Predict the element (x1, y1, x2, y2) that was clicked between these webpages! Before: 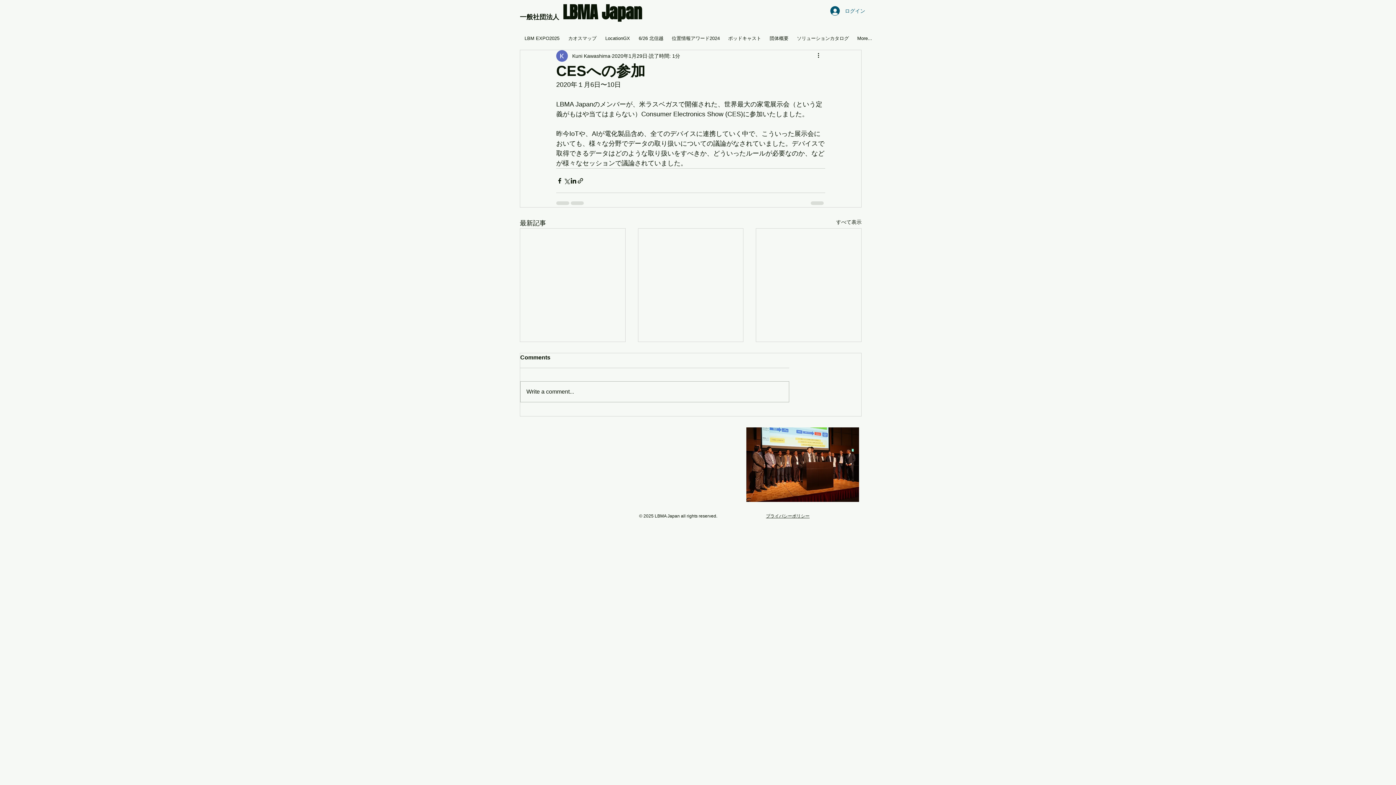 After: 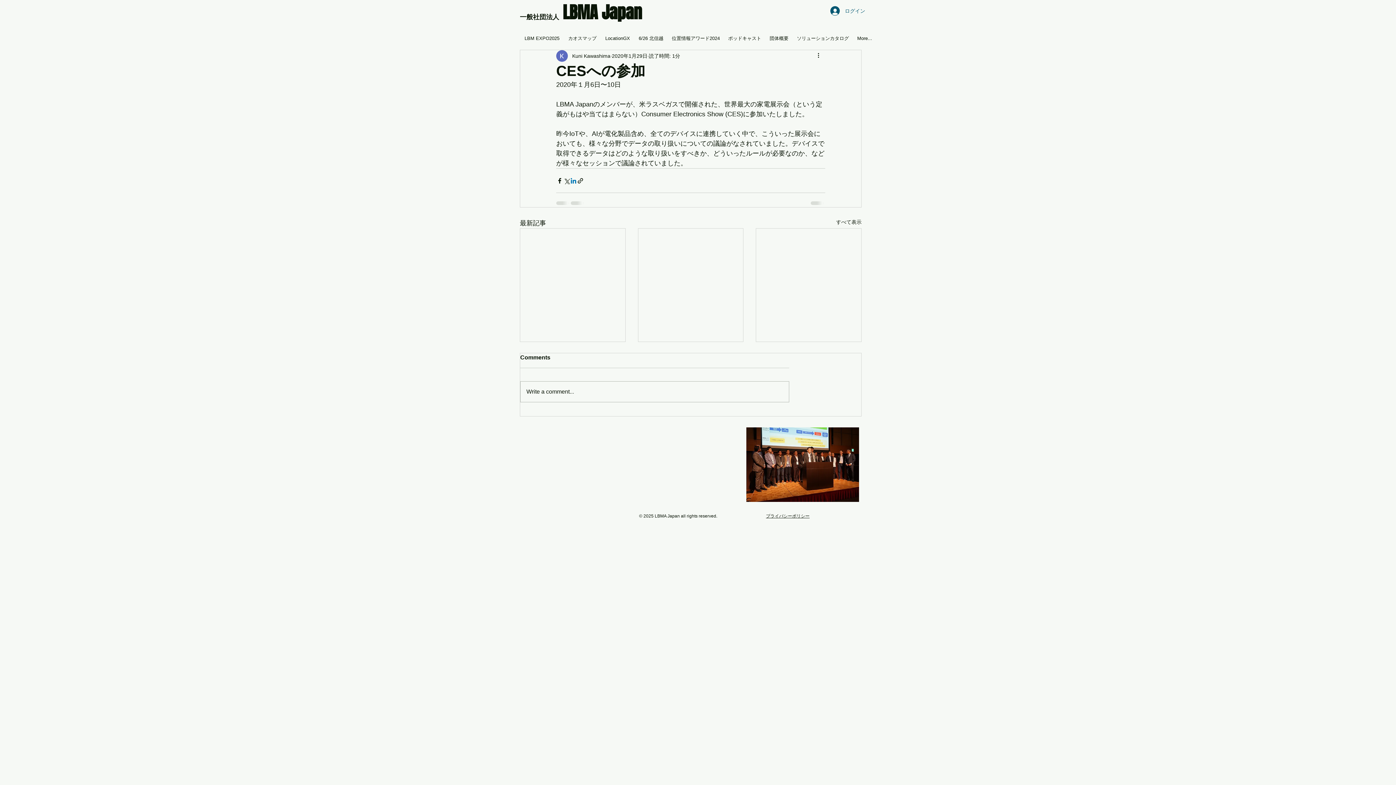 Action: label: LinkedIn でシェア bbox: (570, 177, 577, 184)